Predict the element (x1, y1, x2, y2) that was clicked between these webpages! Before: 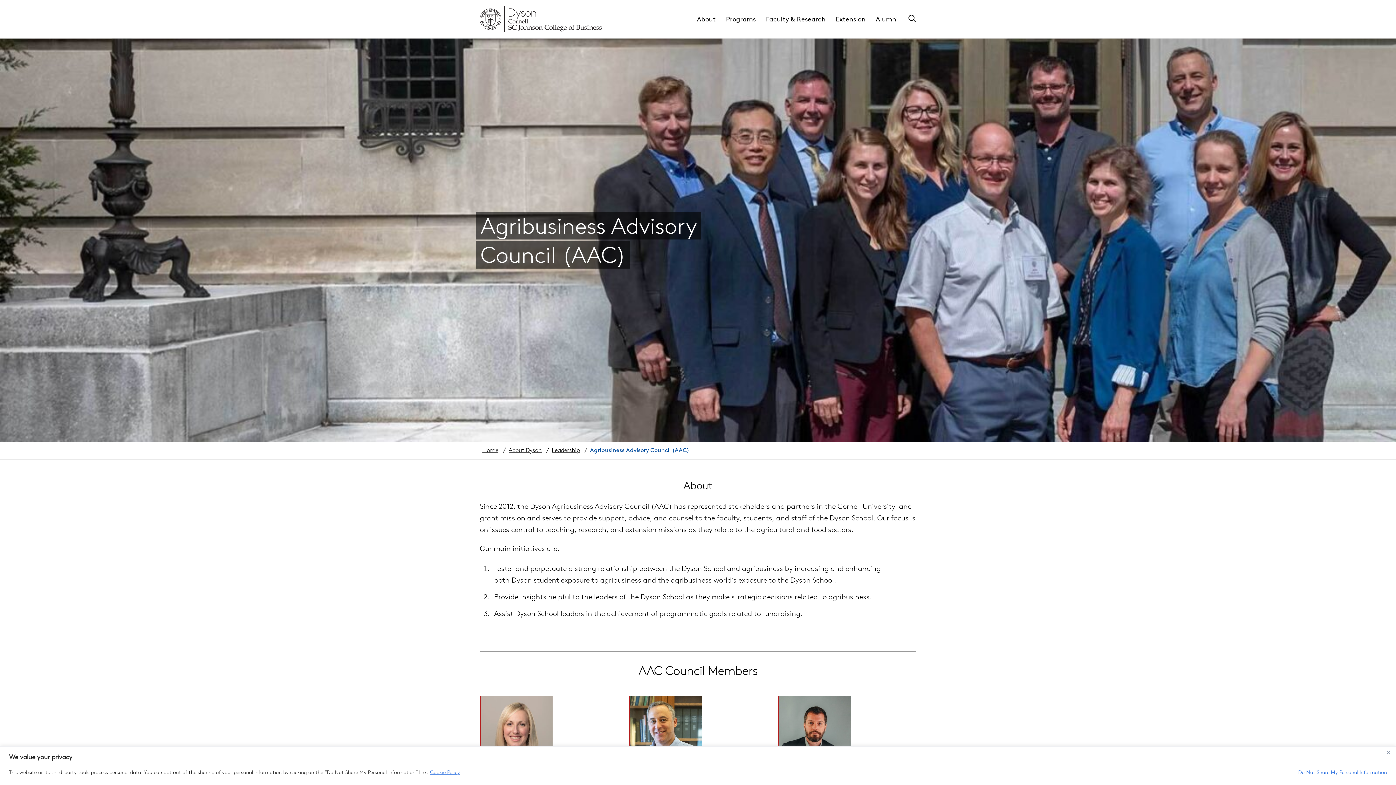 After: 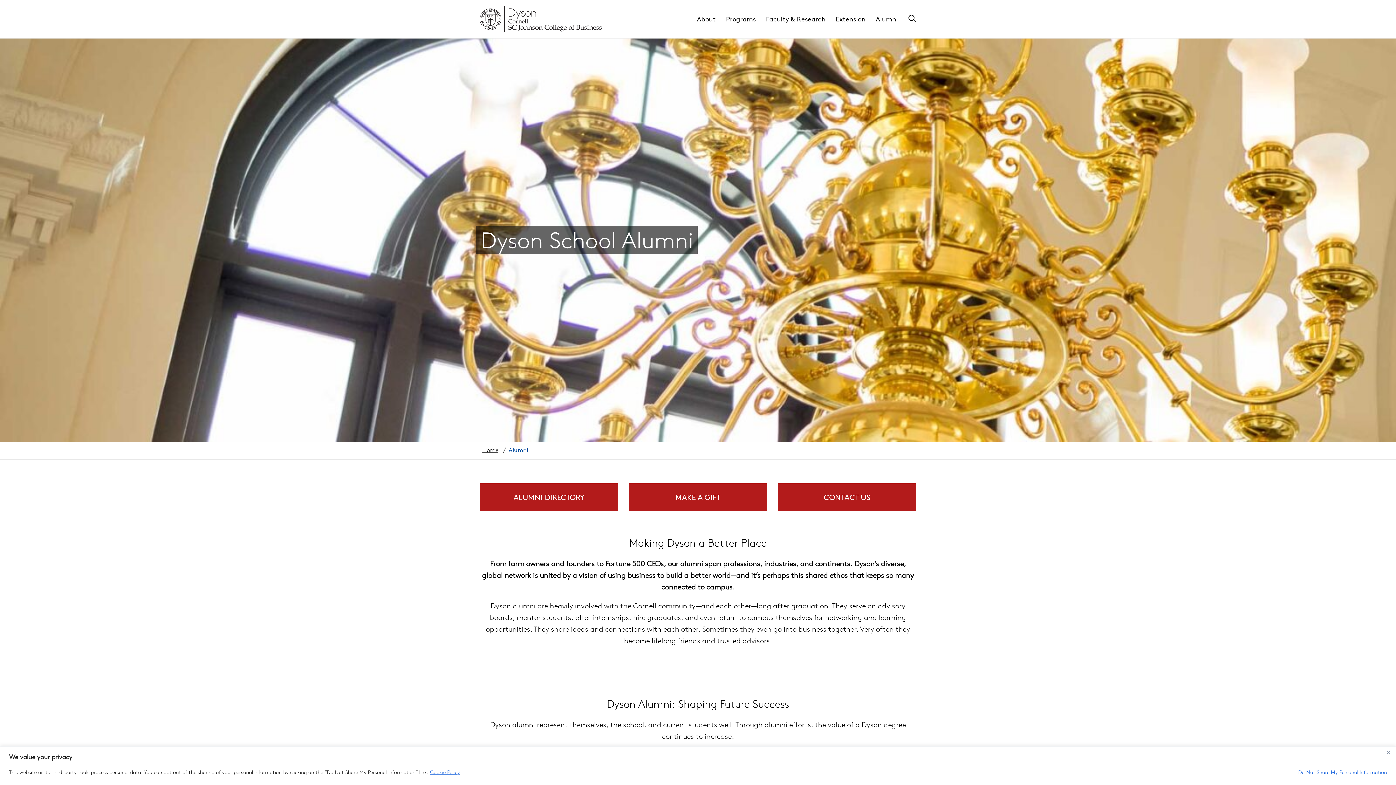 Action: bbox: (876, 15, 908, 22) label: Alumni